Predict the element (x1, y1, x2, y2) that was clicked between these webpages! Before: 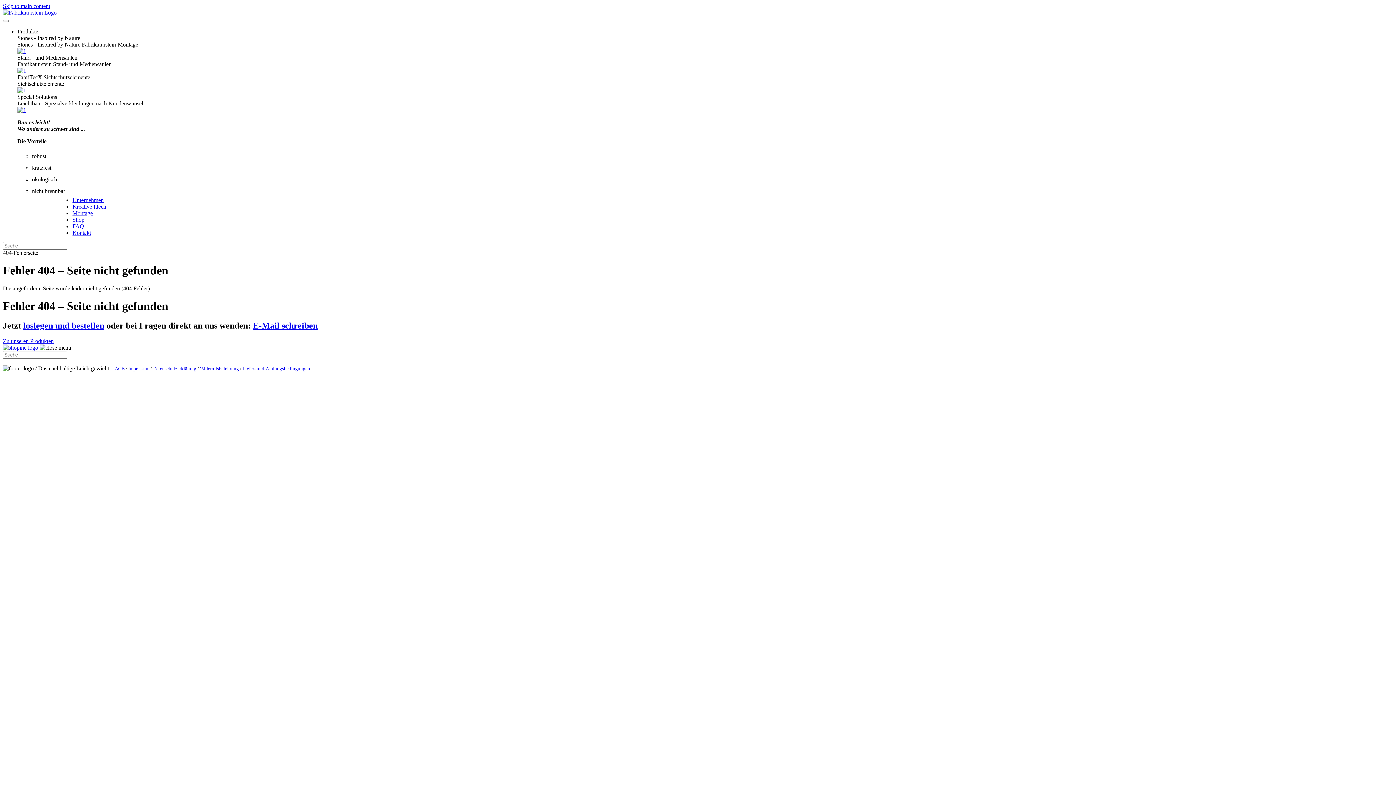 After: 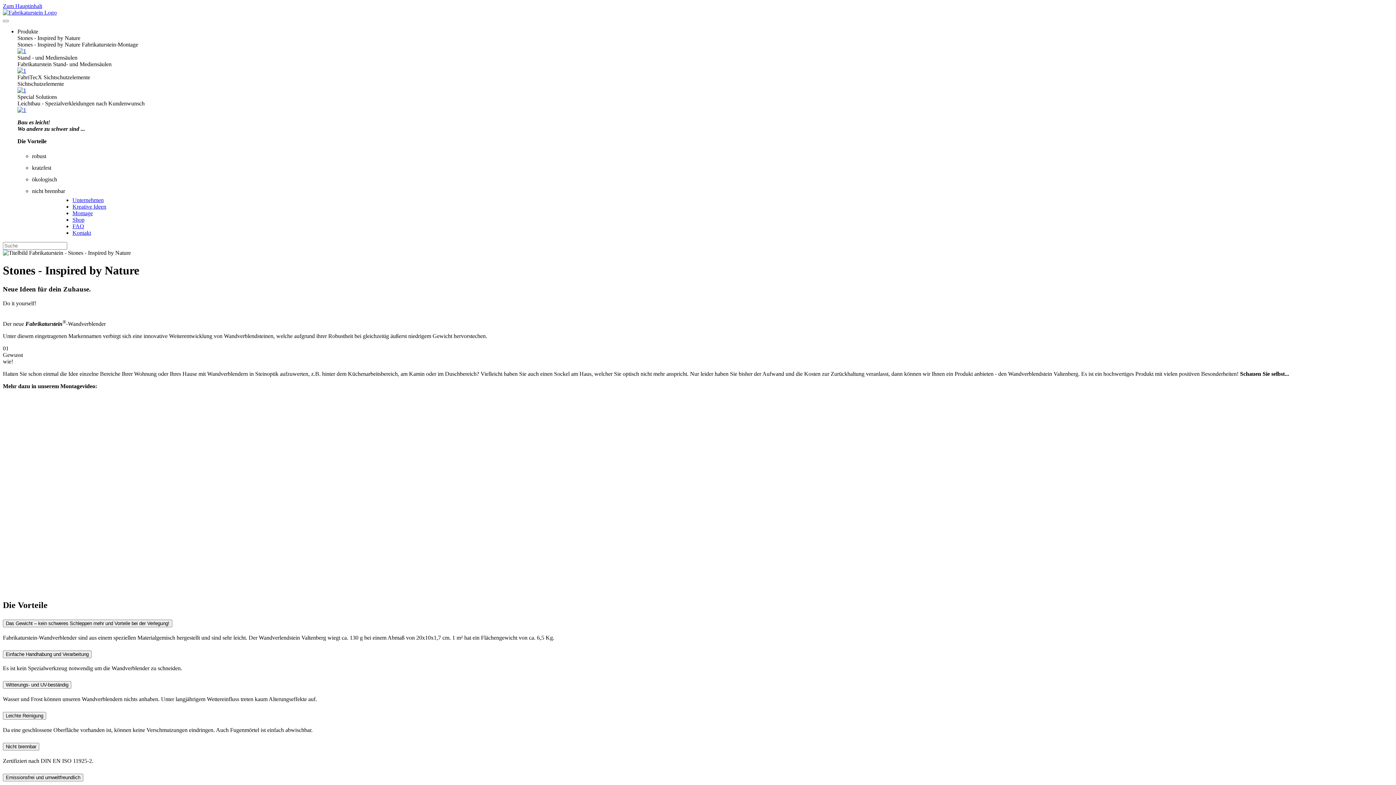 Action: bbox: (17, 48, 26, 54)